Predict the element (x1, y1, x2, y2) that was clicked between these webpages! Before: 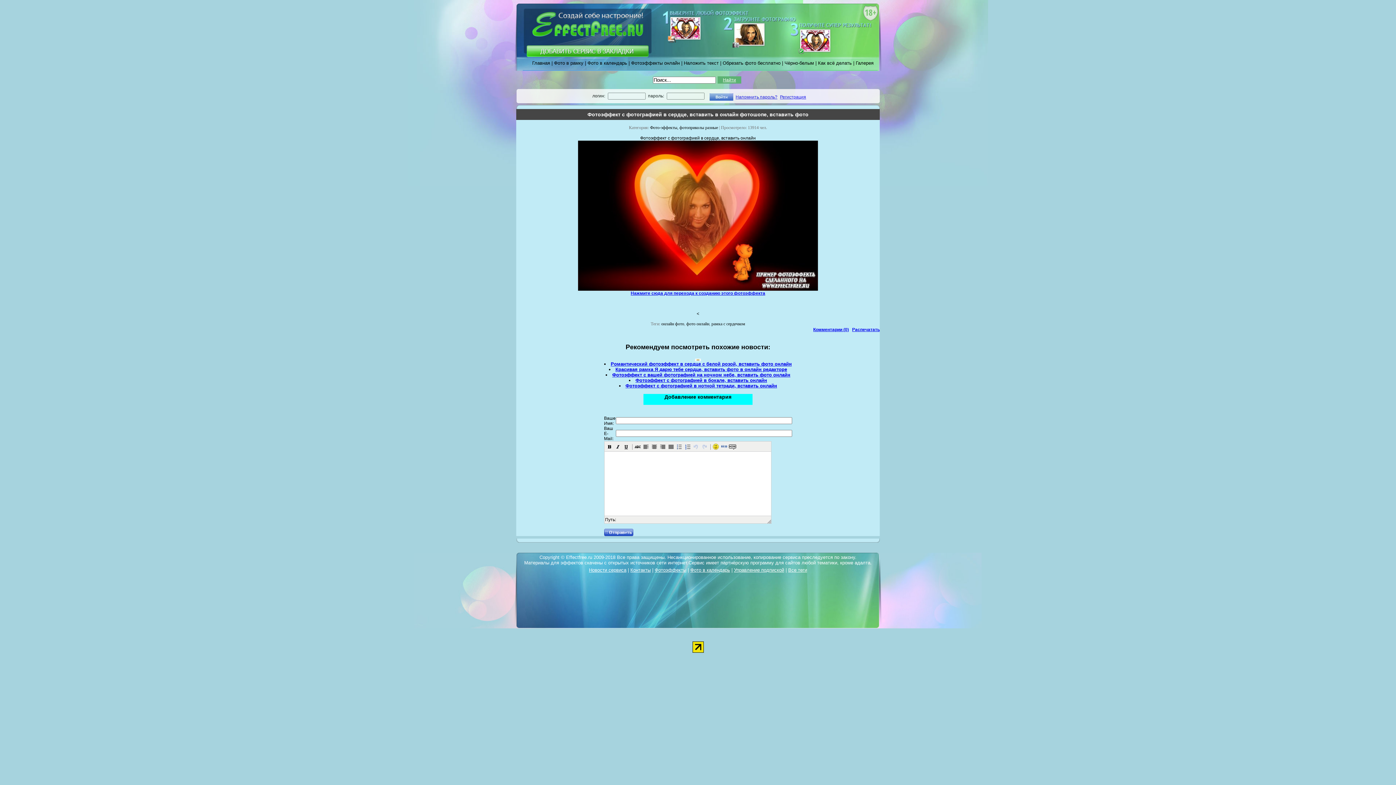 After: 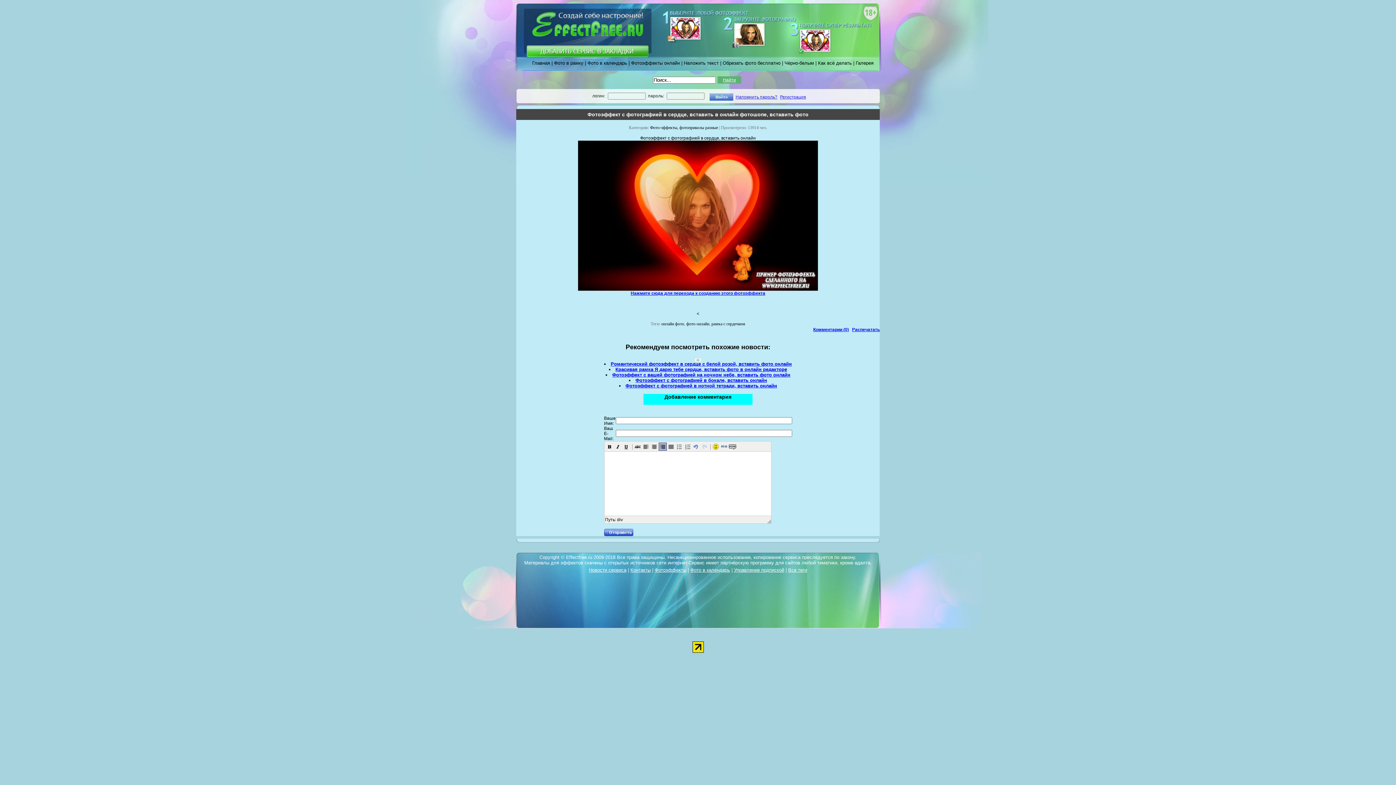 Action: bbox: (658, 442, 666, 450)